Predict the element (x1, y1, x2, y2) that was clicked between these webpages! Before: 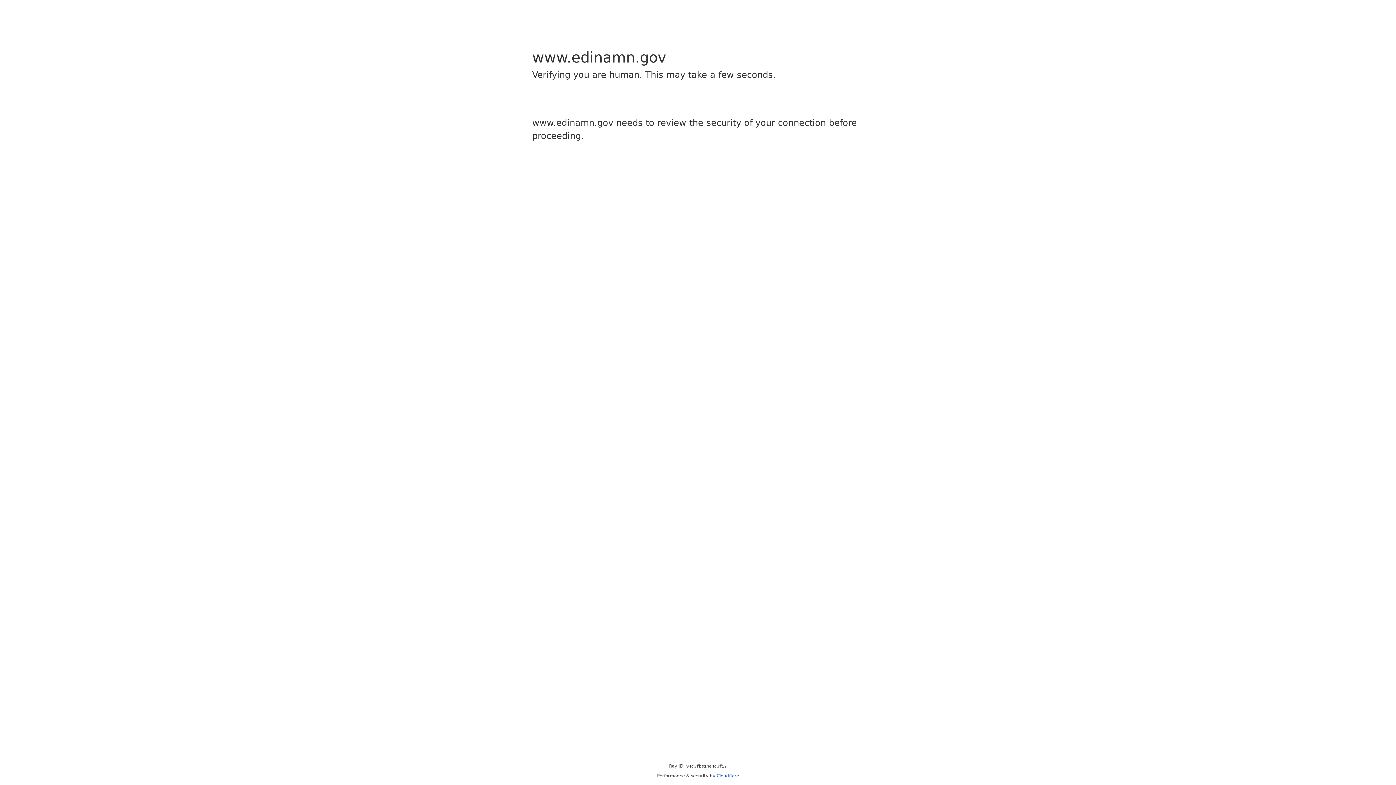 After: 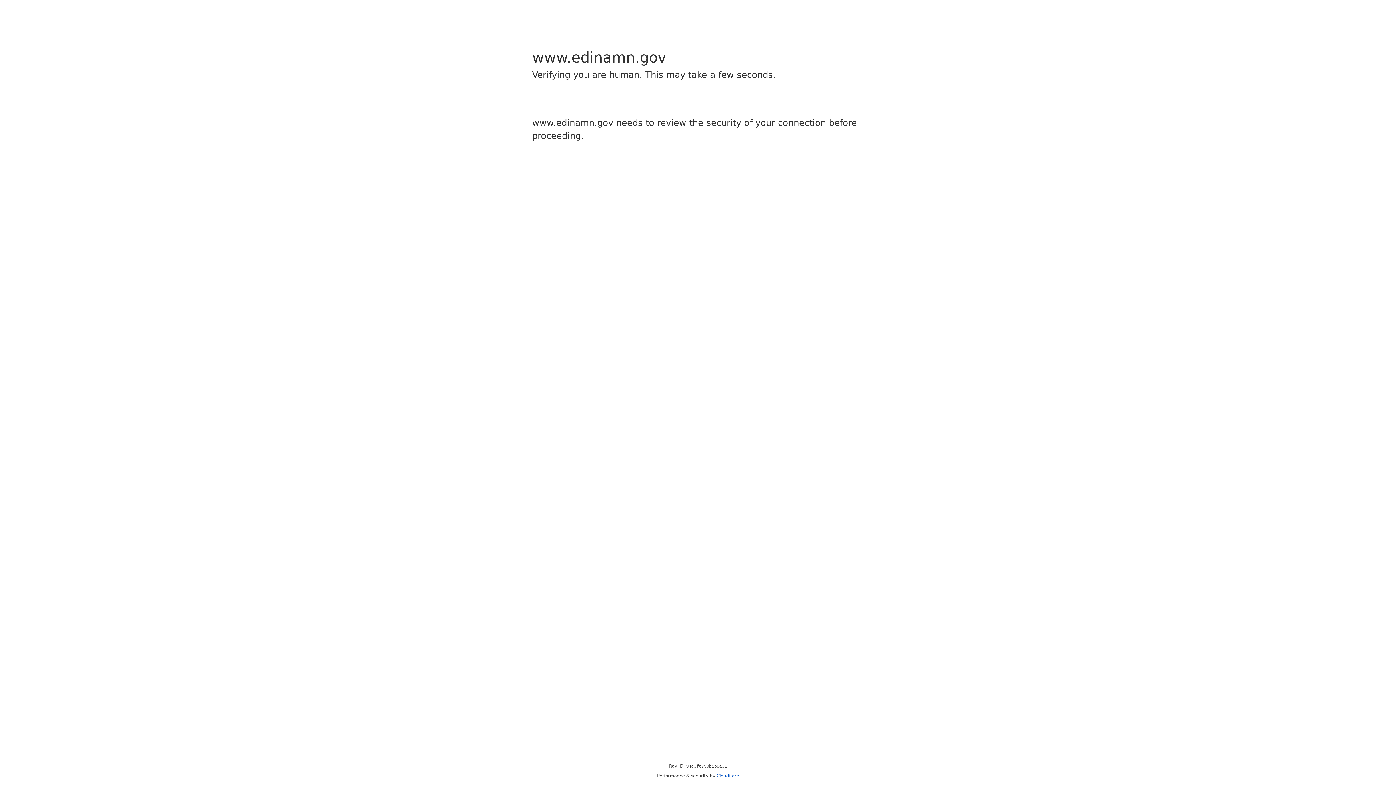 Action: bbox: (716, 773, 739, 778) label: Cloudflare